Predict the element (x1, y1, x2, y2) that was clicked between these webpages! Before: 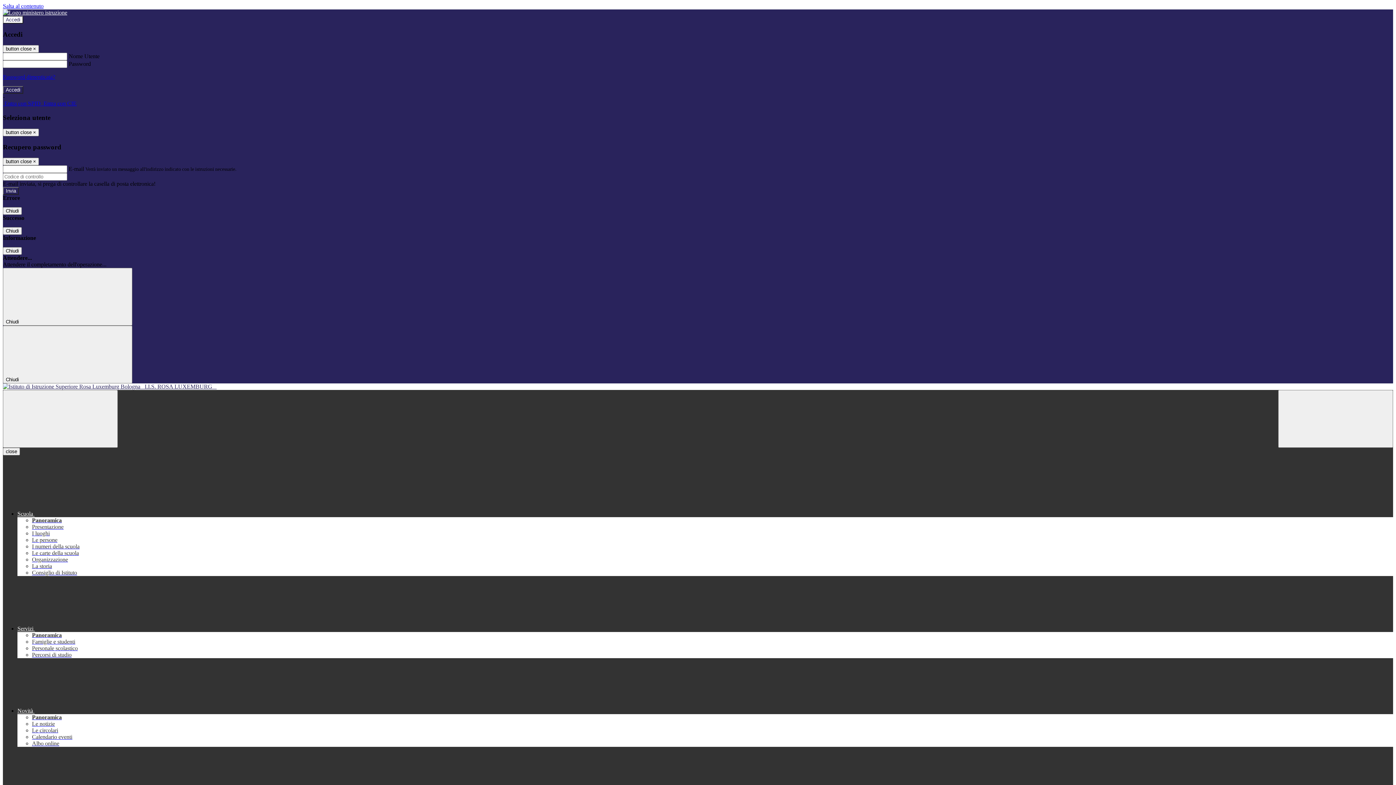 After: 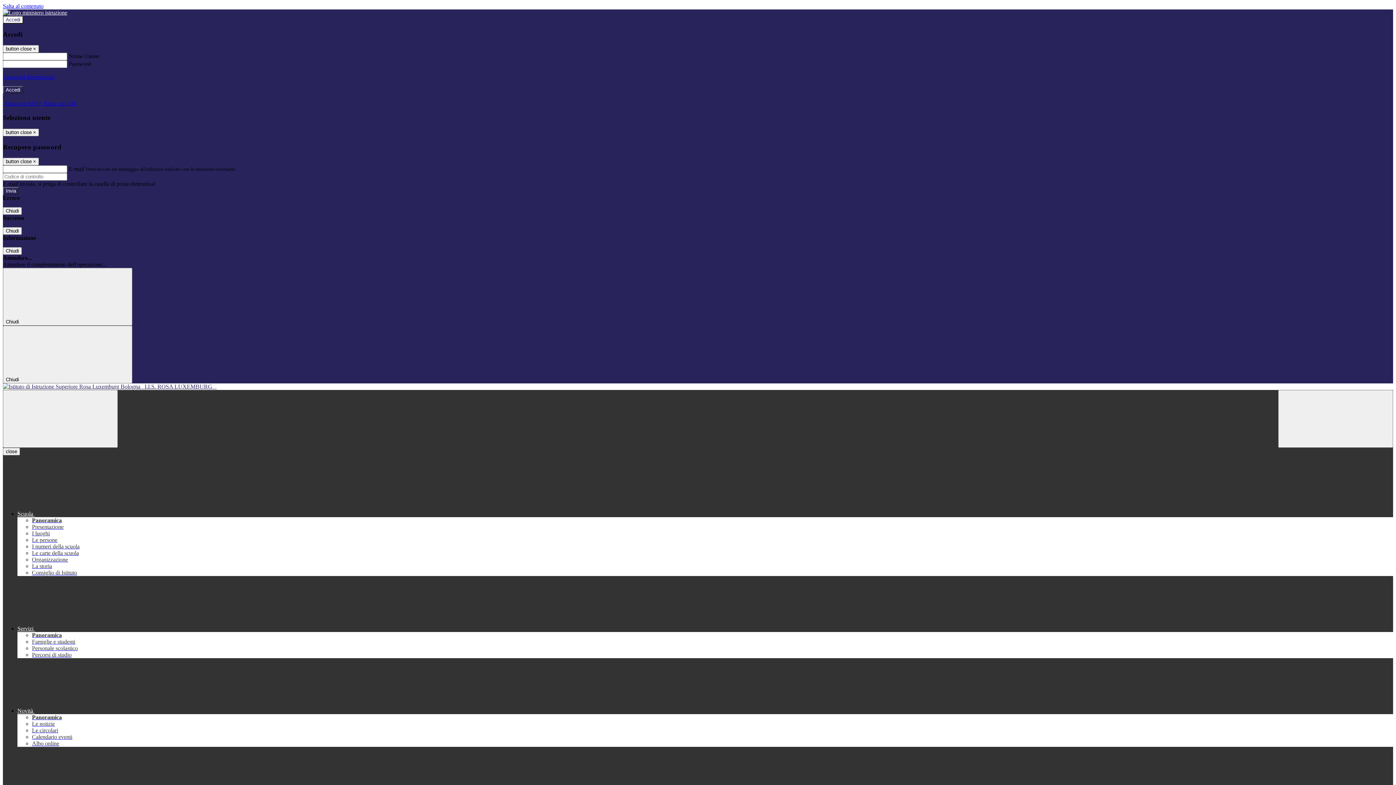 Action: bbox: (32, 556, 68, 563) label: Organizzazione